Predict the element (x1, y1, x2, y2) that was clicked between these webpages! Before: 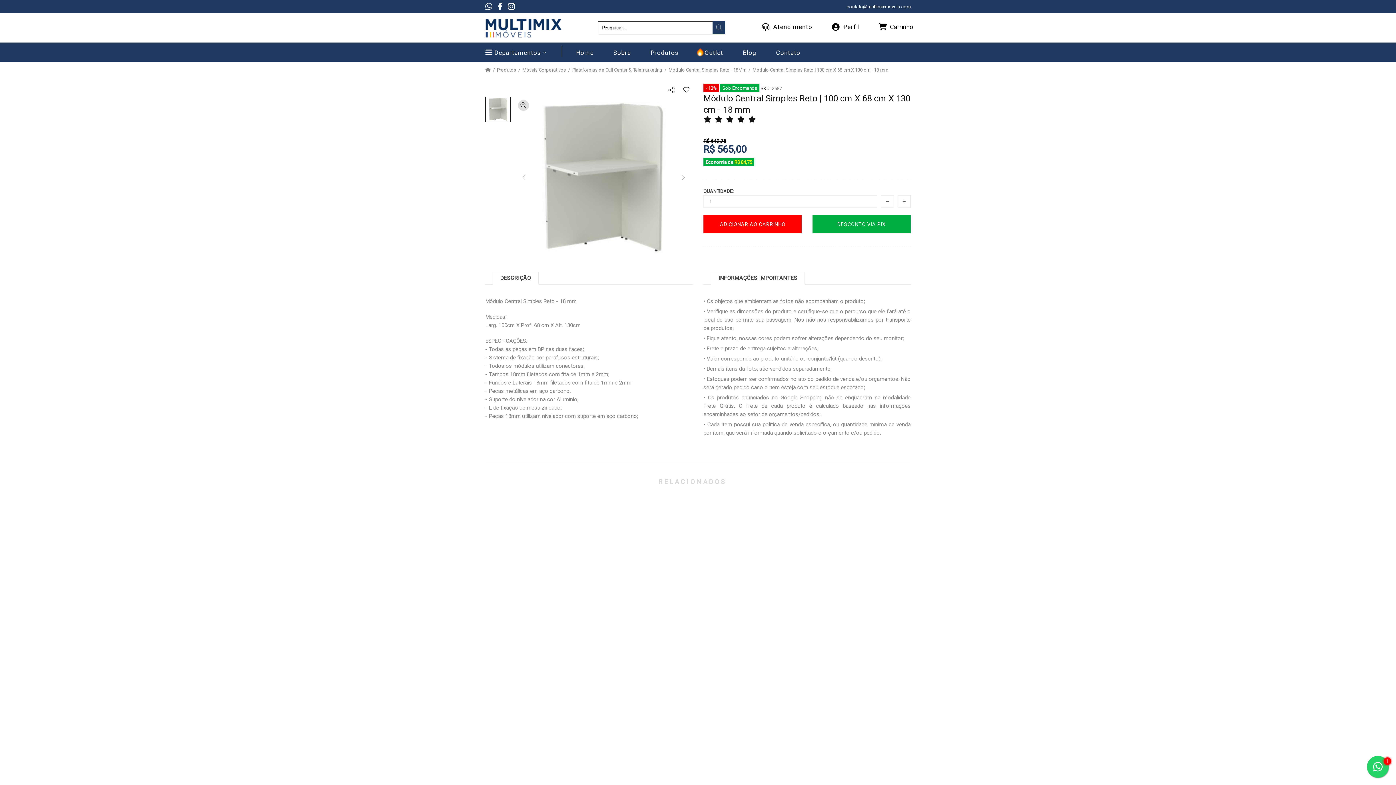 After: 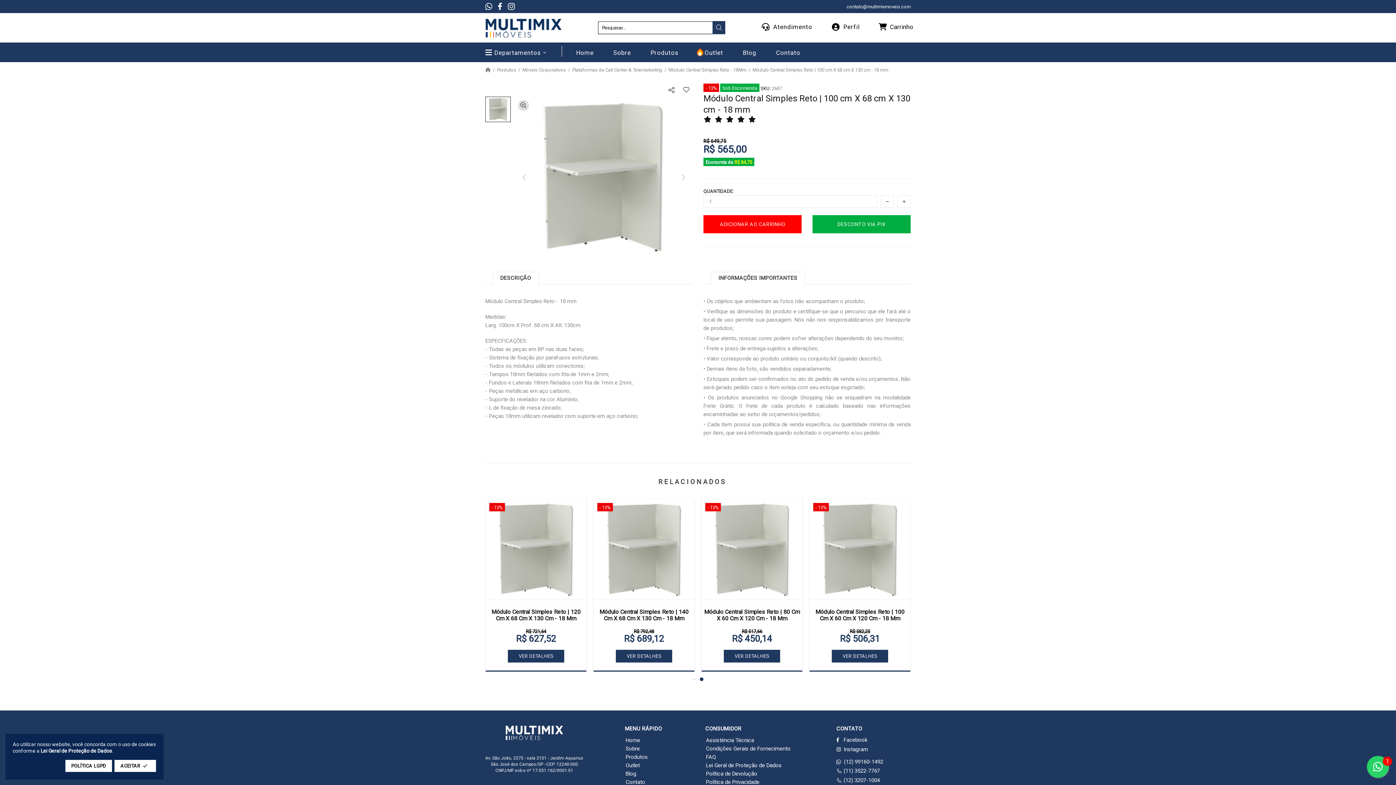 Action: bbox: (485, 2, 490, 10)